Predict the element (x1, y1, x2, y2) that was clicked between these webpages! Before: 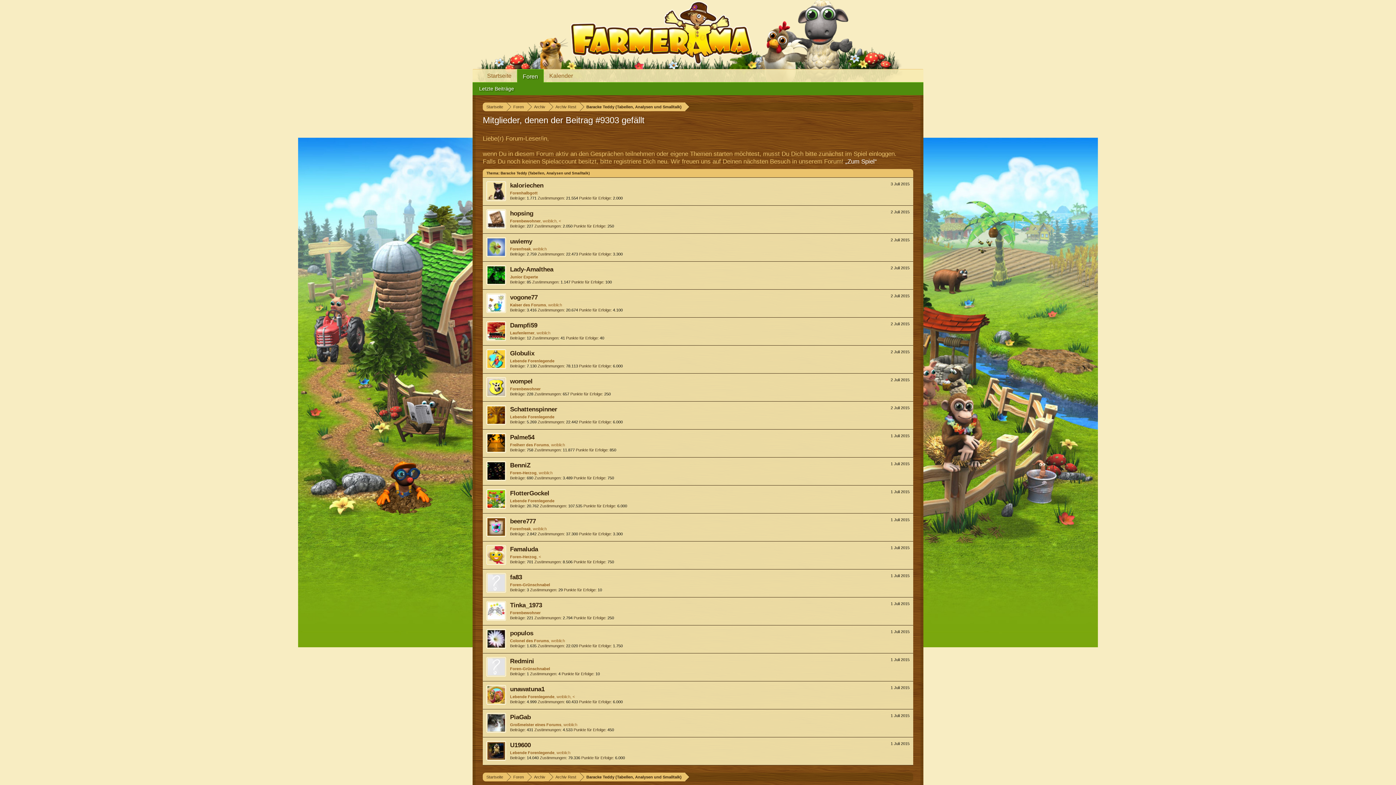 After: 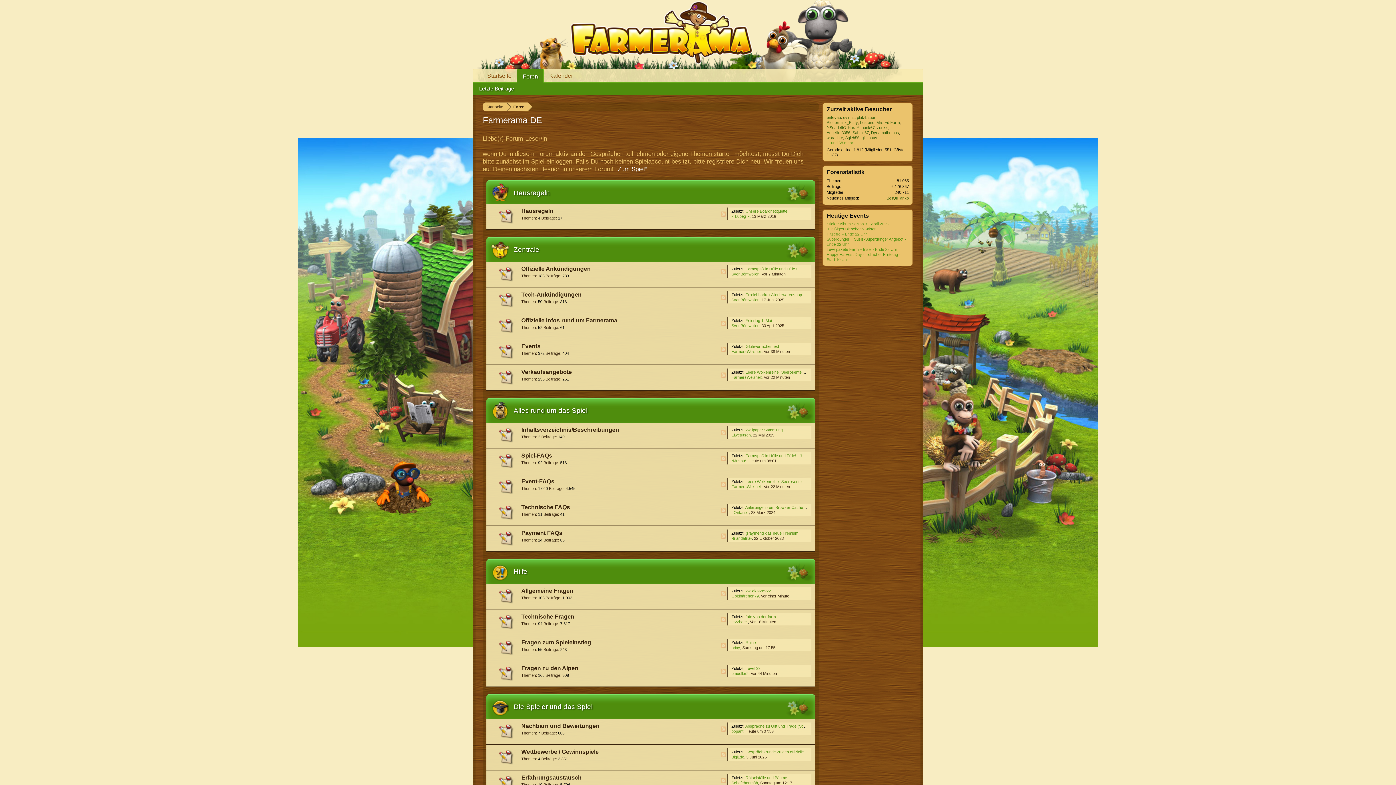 Action: bbox: (510, 293, 537, 301) label: vogone77